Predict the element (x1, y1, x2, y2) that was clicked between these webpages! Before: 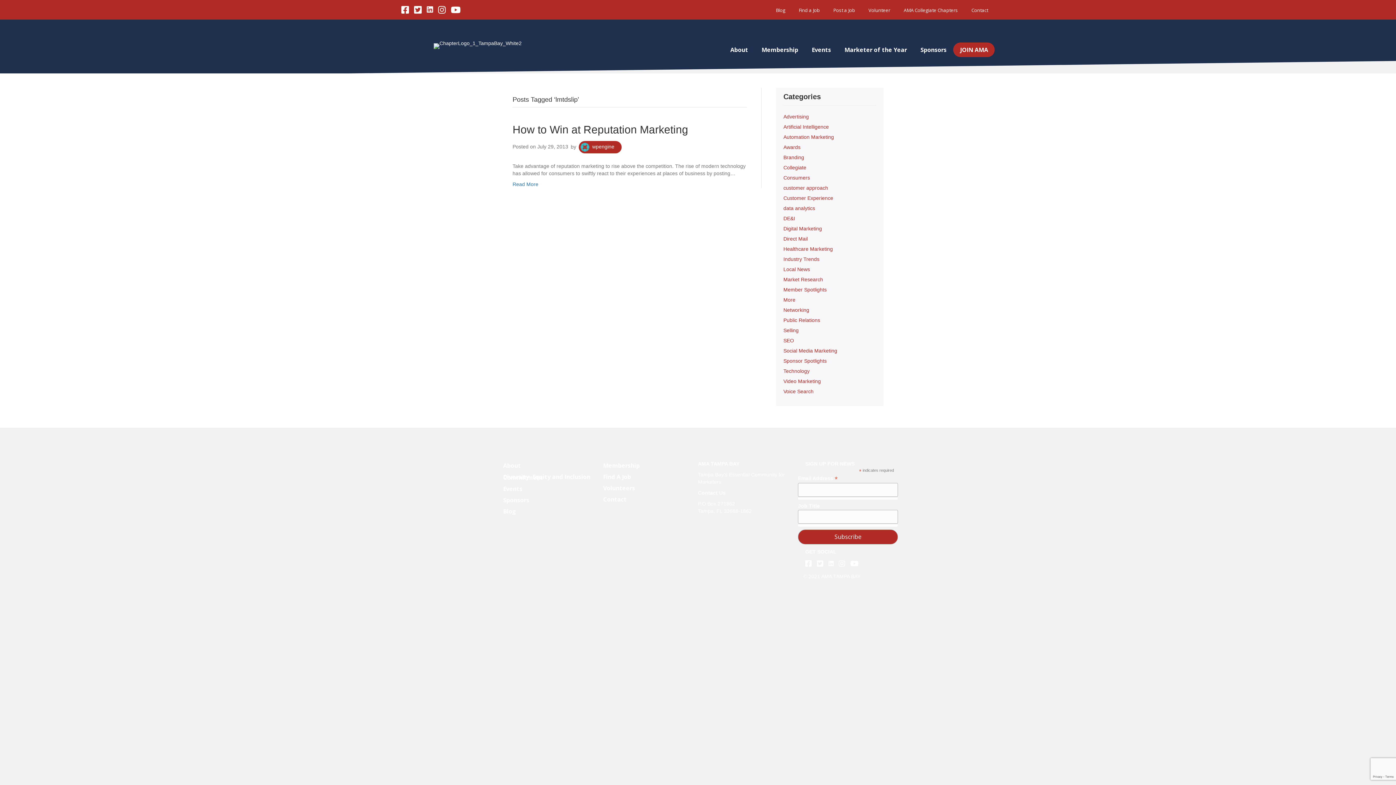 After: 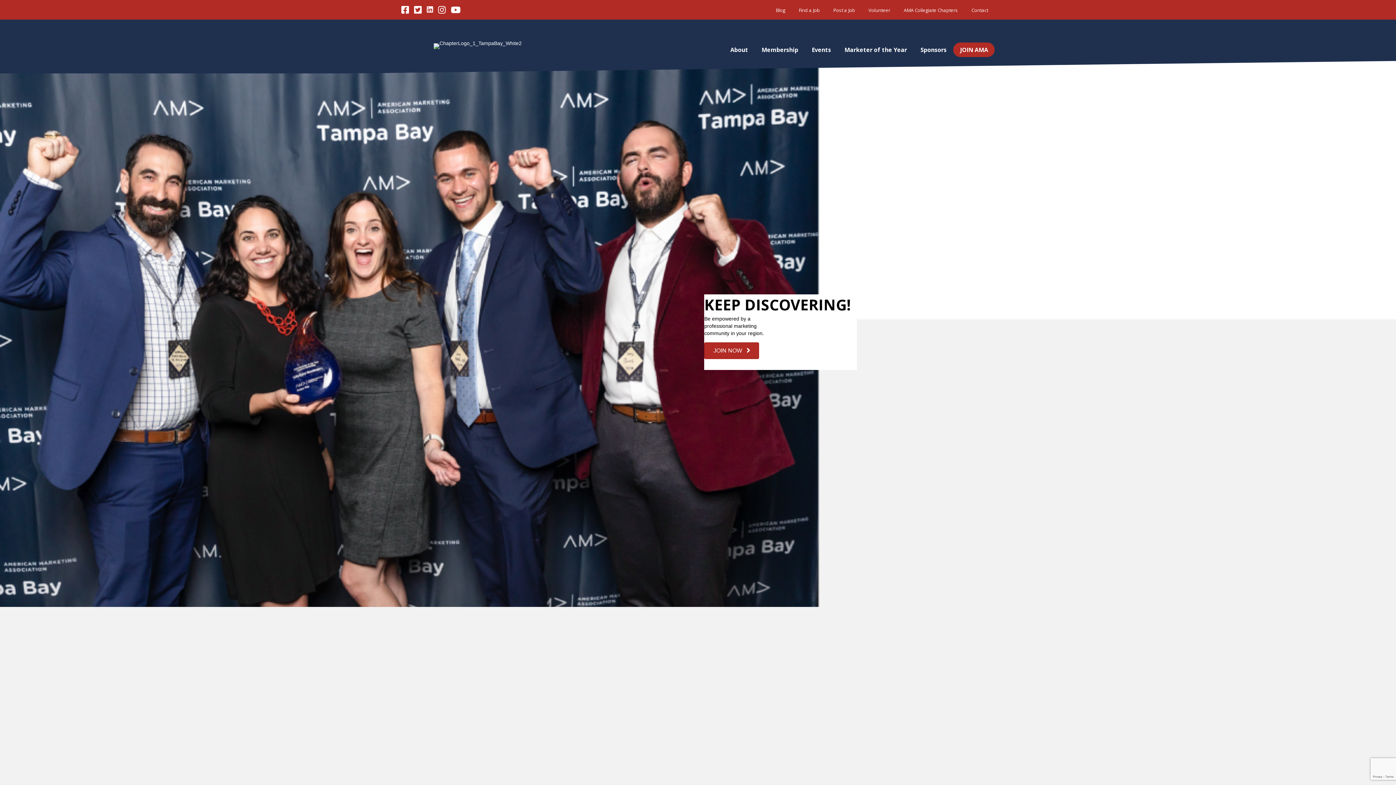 Action: label: Membership bbox: (598, 460, 698, 471)